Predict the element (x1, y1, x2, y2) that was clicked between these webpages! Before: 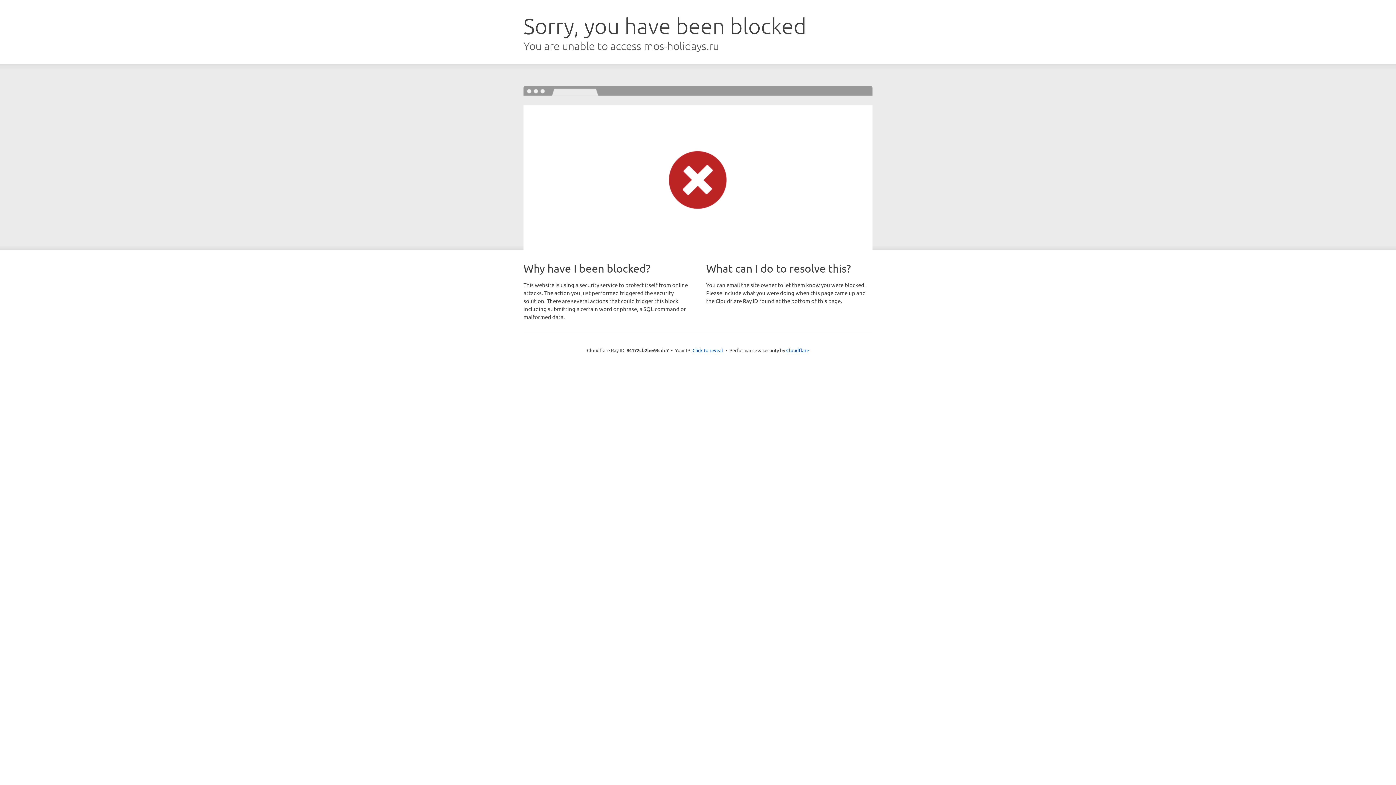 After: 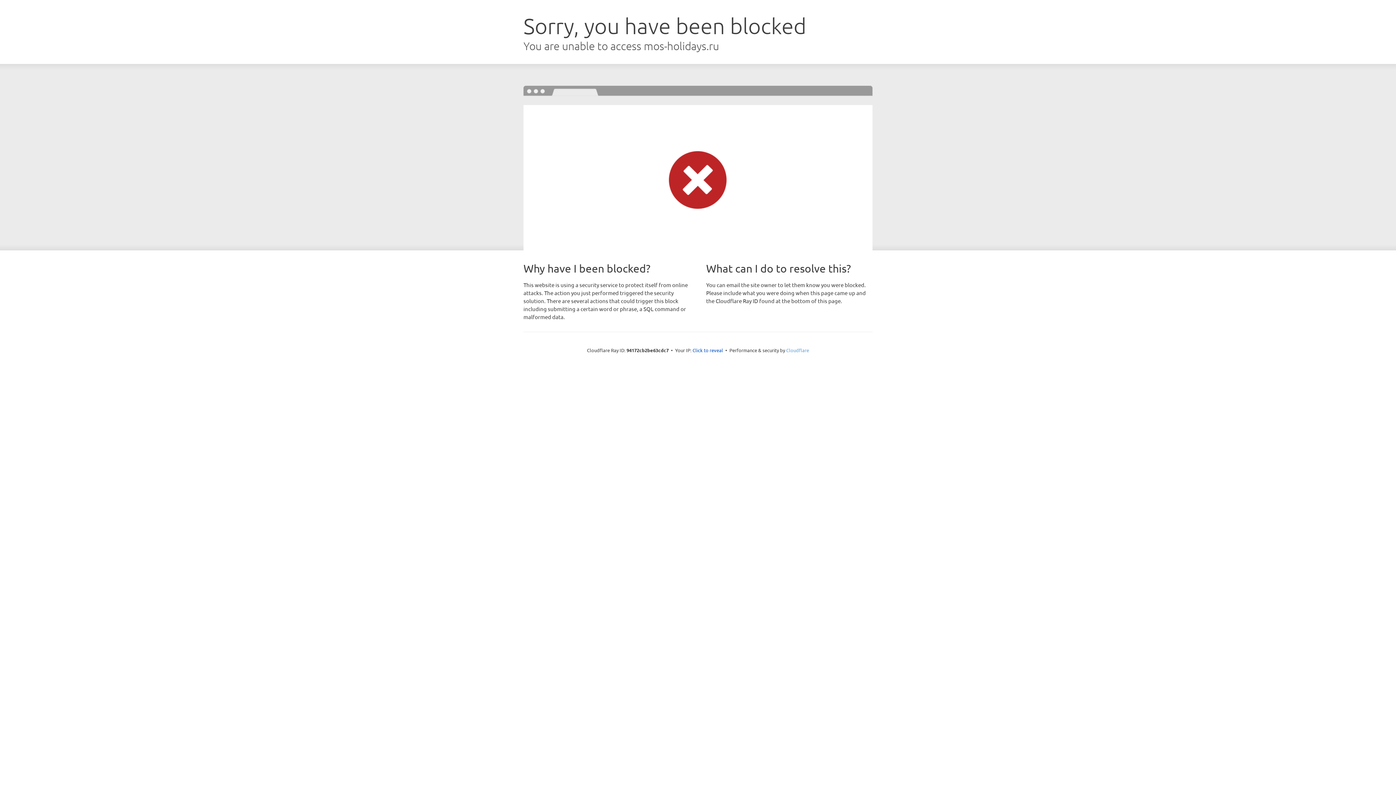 Action: bbox: (786, 347, 809, 353) label: Cloudflare